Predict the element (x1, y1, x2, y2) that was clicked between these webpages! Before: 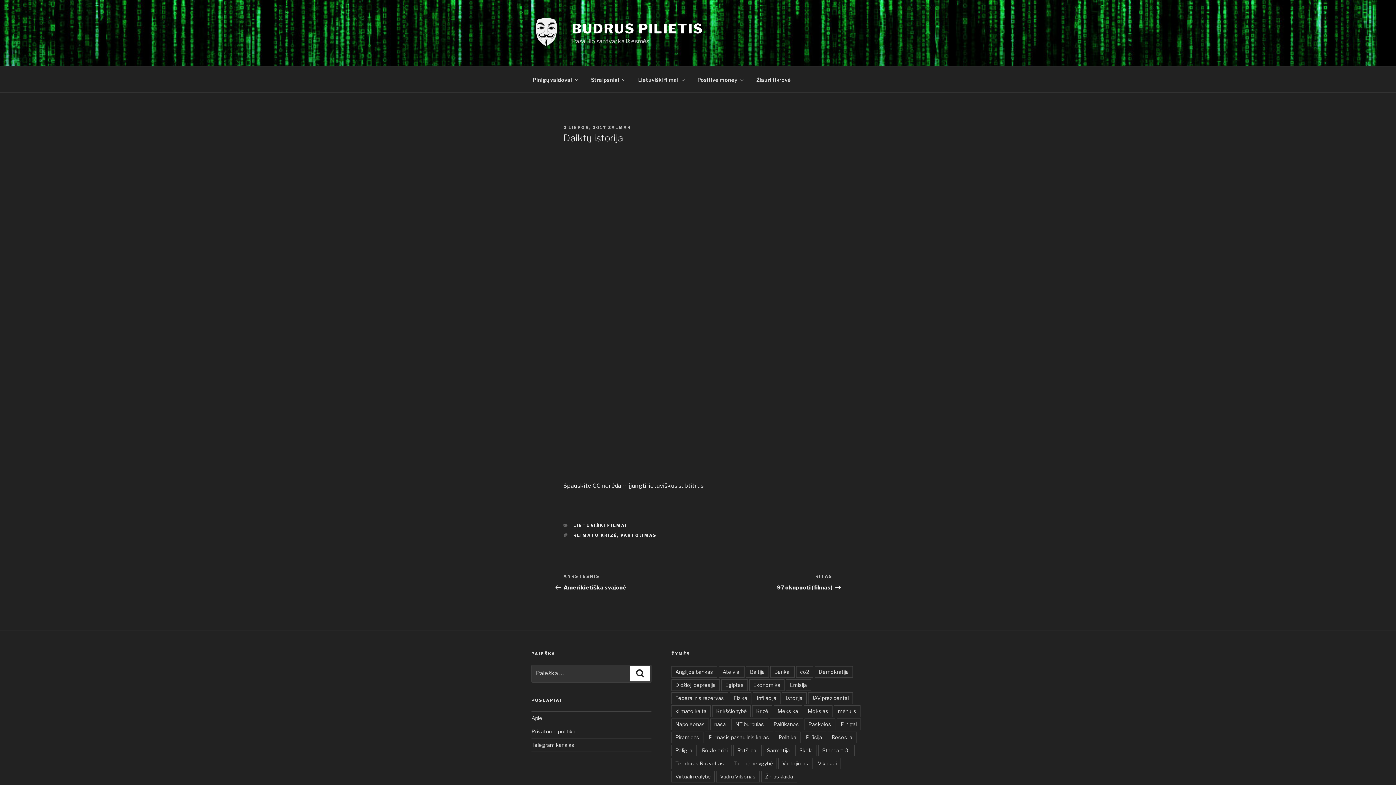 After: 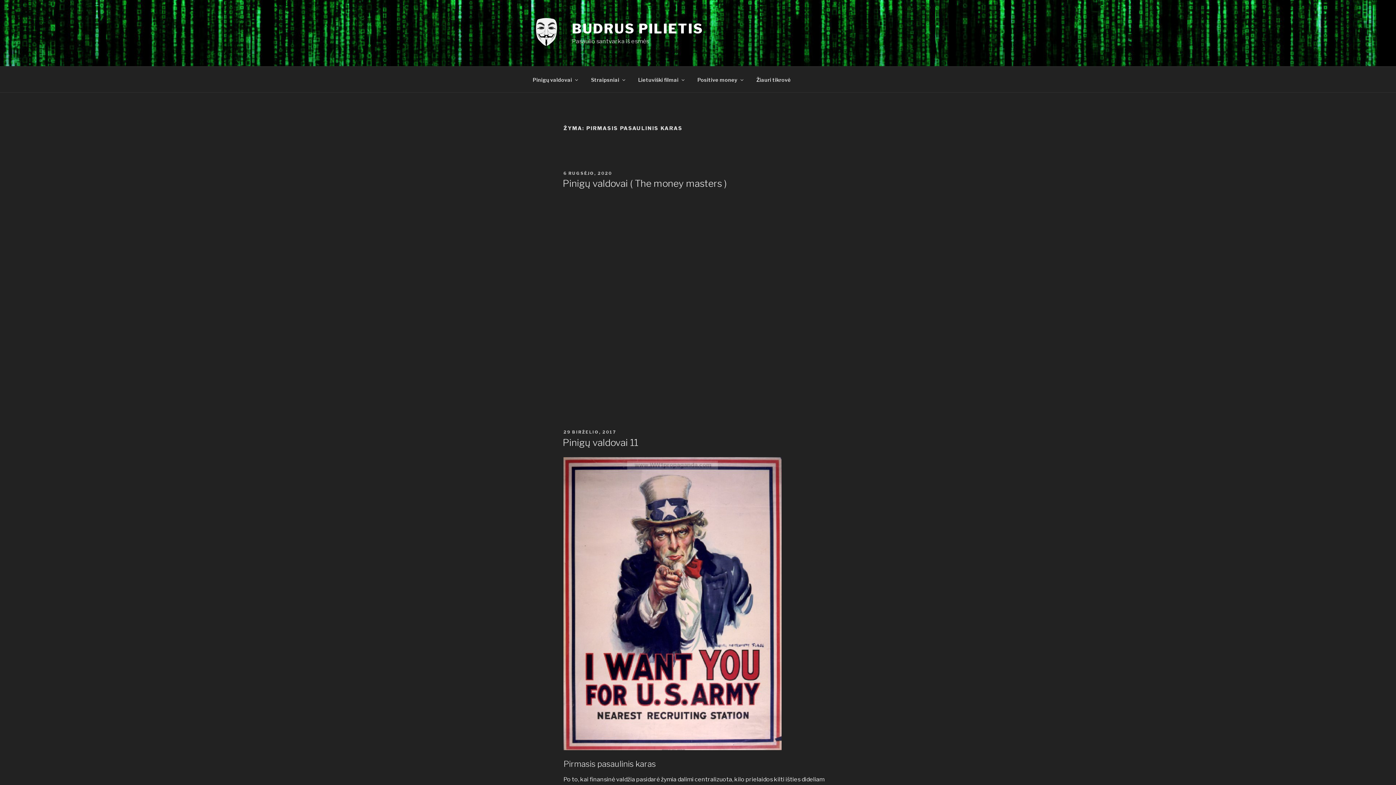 Action: bbox: (704, 732, 773, 743) label: Pirmasis pasaulinis karas